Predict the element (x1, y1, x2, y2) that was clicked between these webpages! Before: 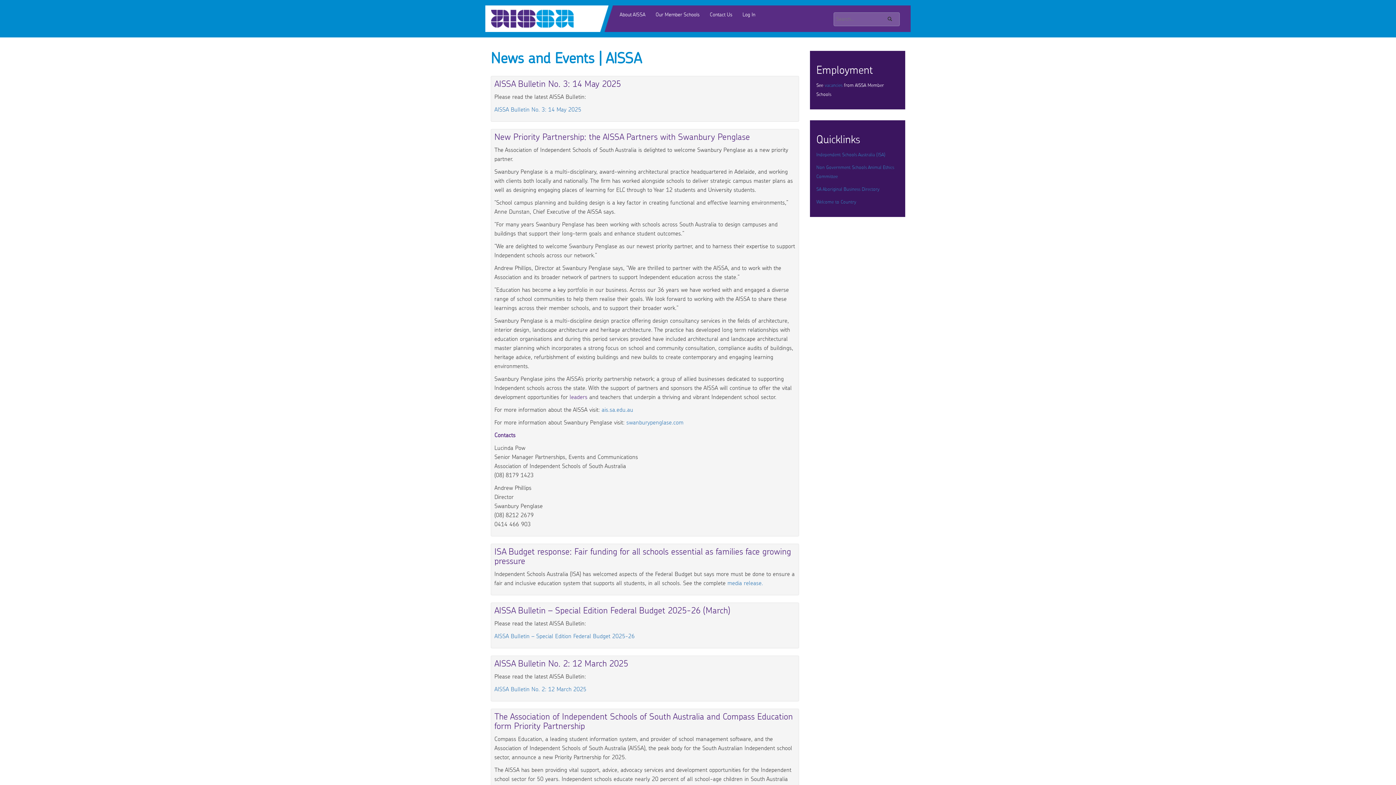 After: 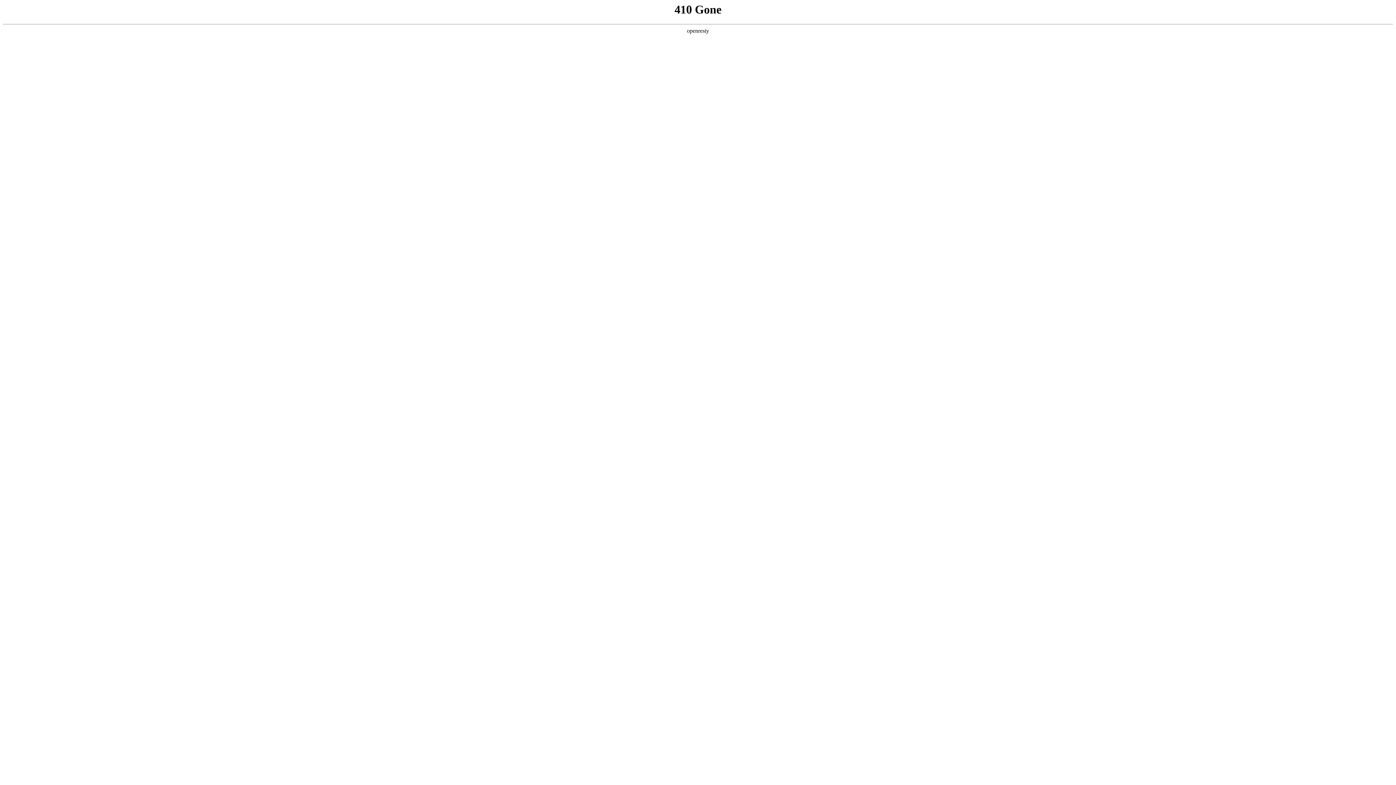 Action: label: SA Aboriginal Business Directory bbox: (816, 187, 879, 192)